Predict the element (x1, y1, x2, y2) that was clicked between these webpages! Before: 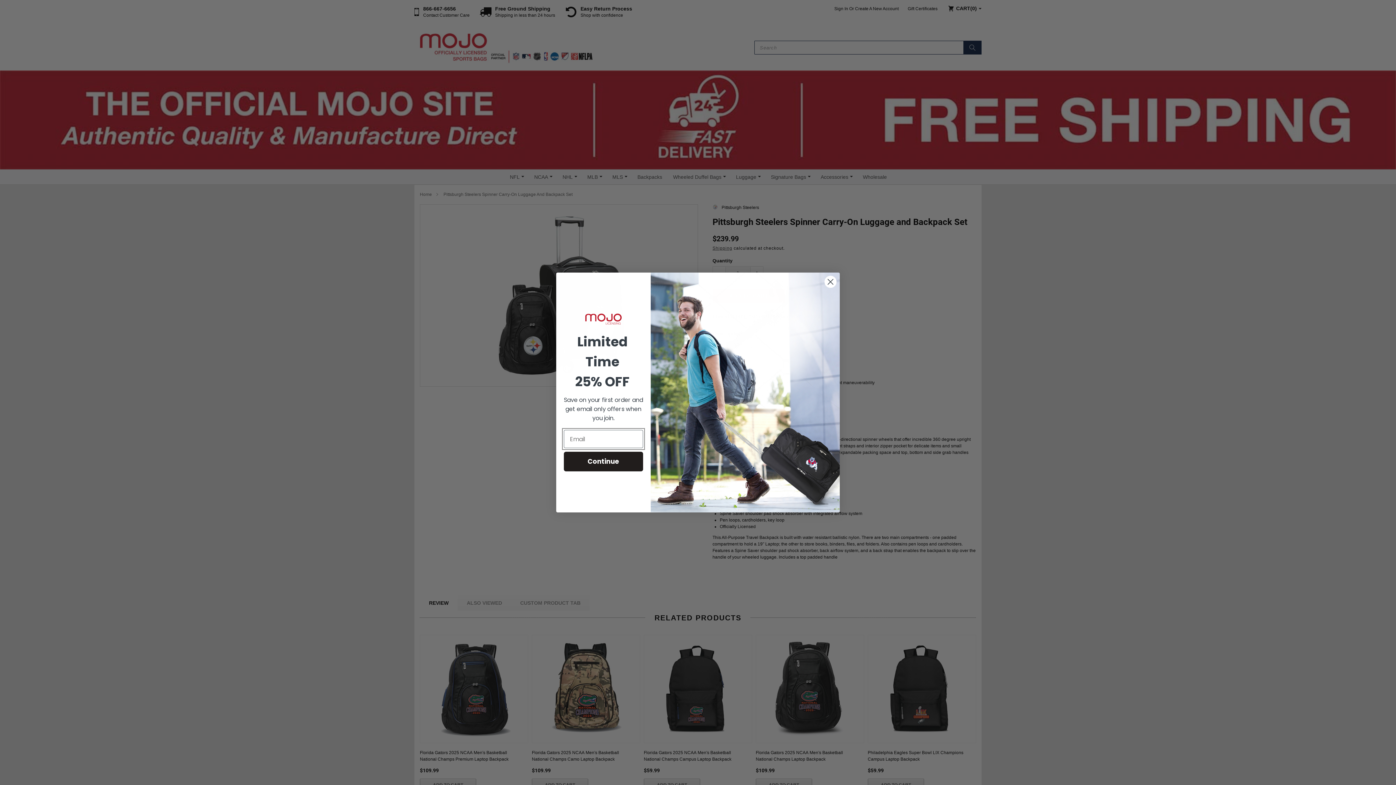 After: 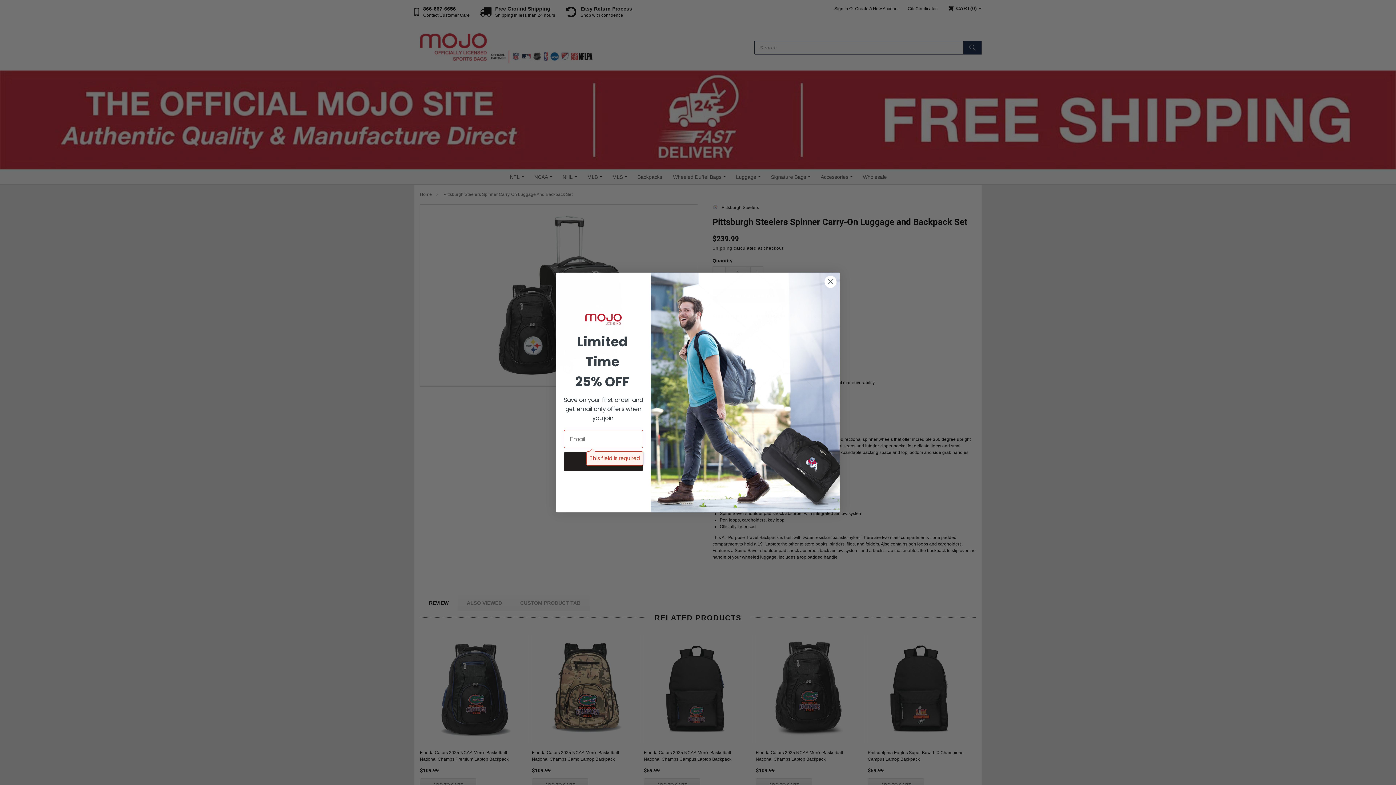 Action: bbox: (564, 452, 643, 471) label: Continue